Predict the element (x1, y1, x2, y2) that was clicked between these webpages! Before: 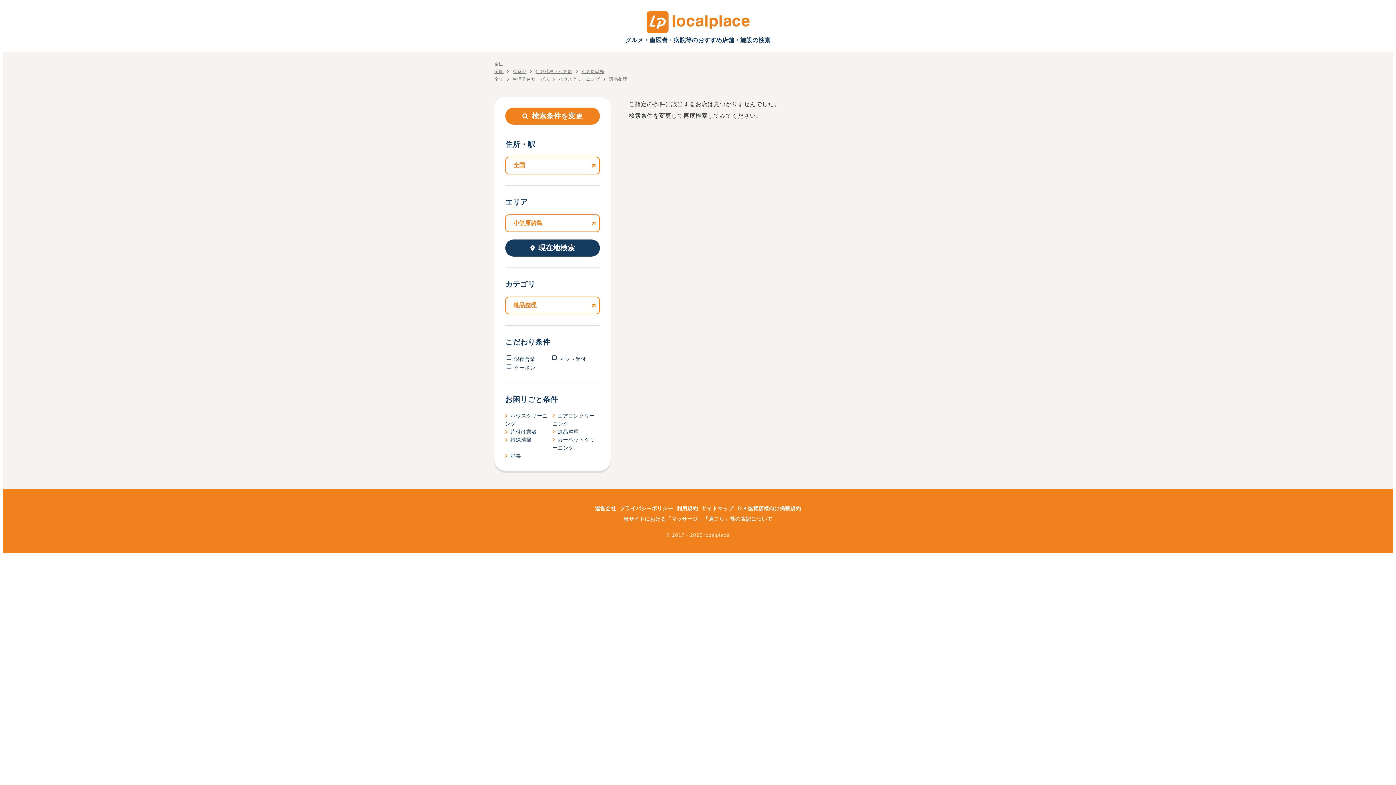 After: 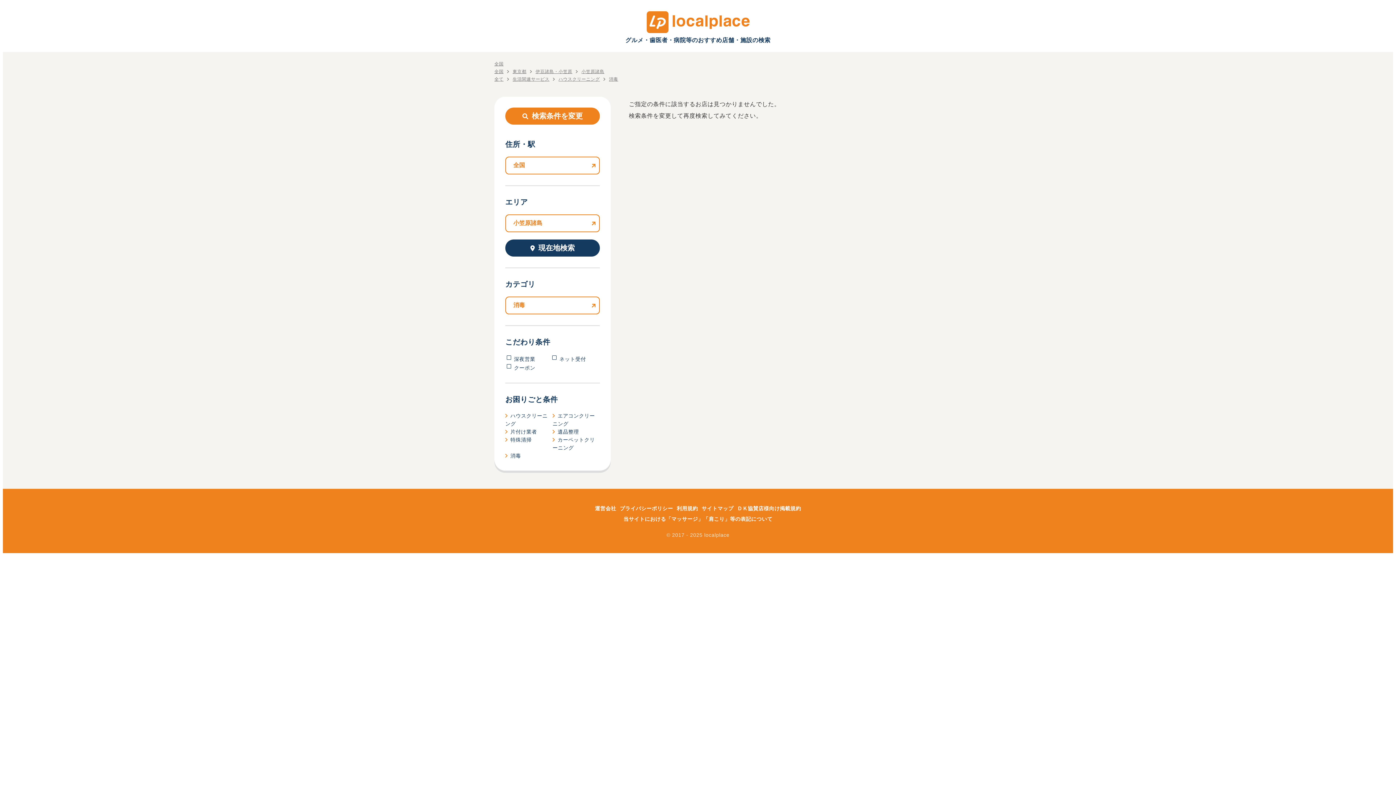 Action: bbox: (505, 453, 521, 458) label: 消毒